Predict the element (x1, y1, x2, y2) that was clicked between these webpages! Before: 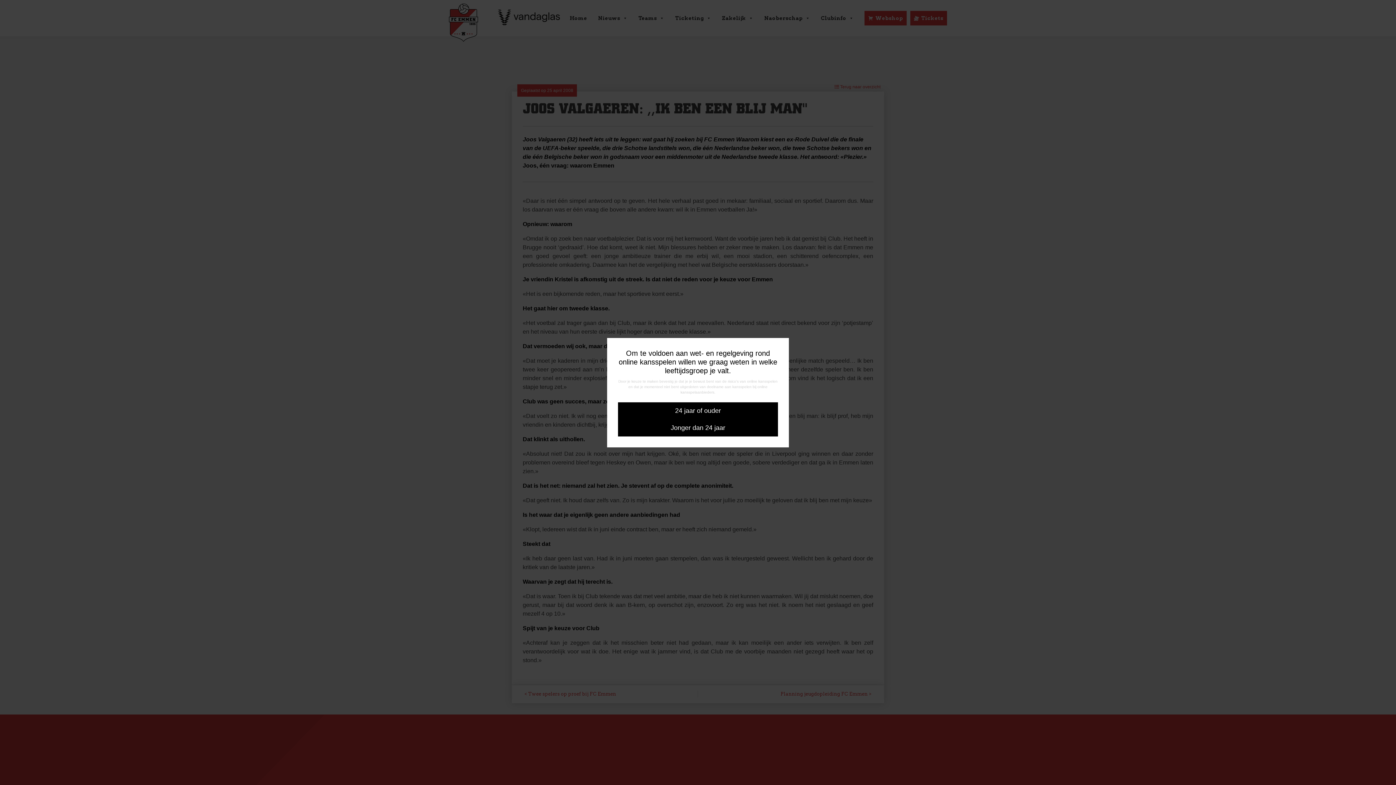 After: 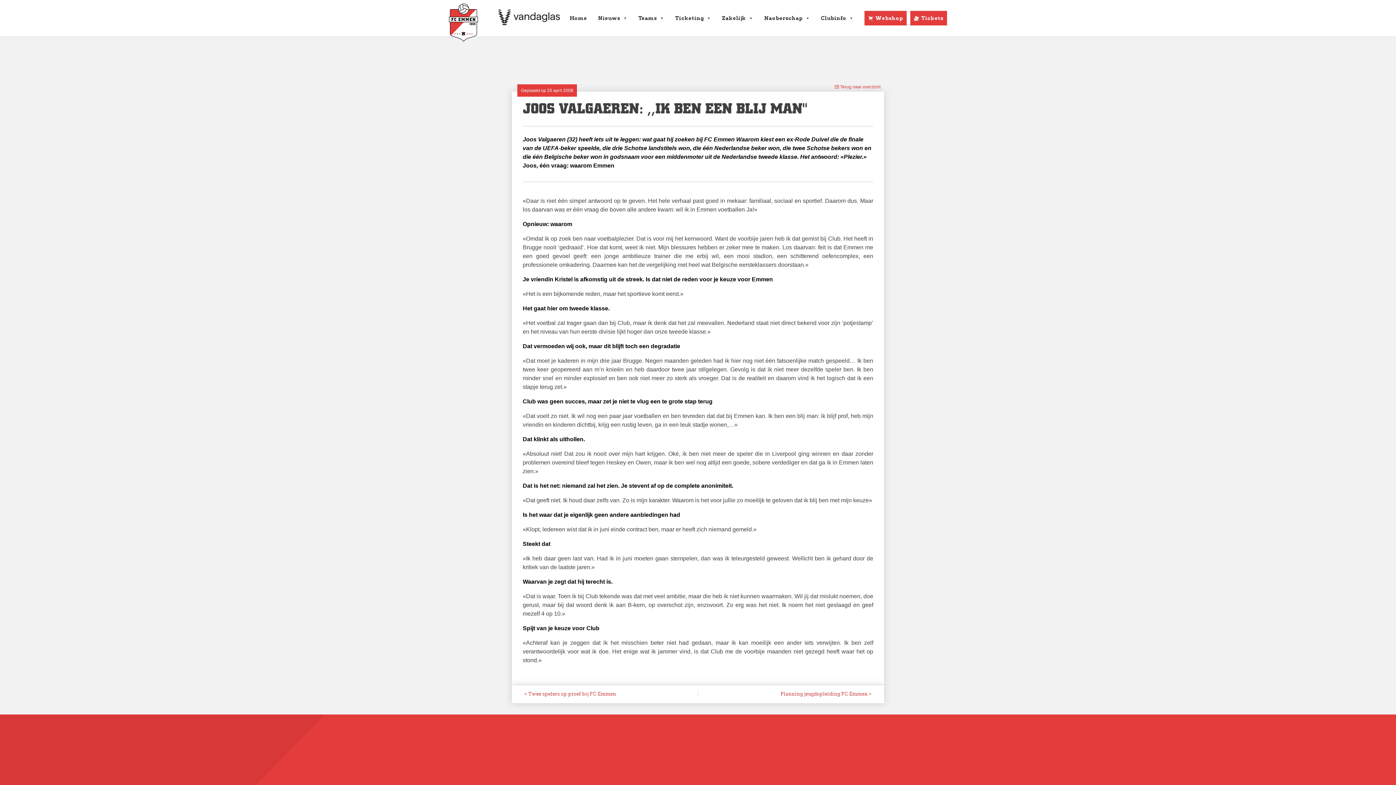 Action: label: Jonger dan 24 jaar bbox: (618, 419, 778, 436)